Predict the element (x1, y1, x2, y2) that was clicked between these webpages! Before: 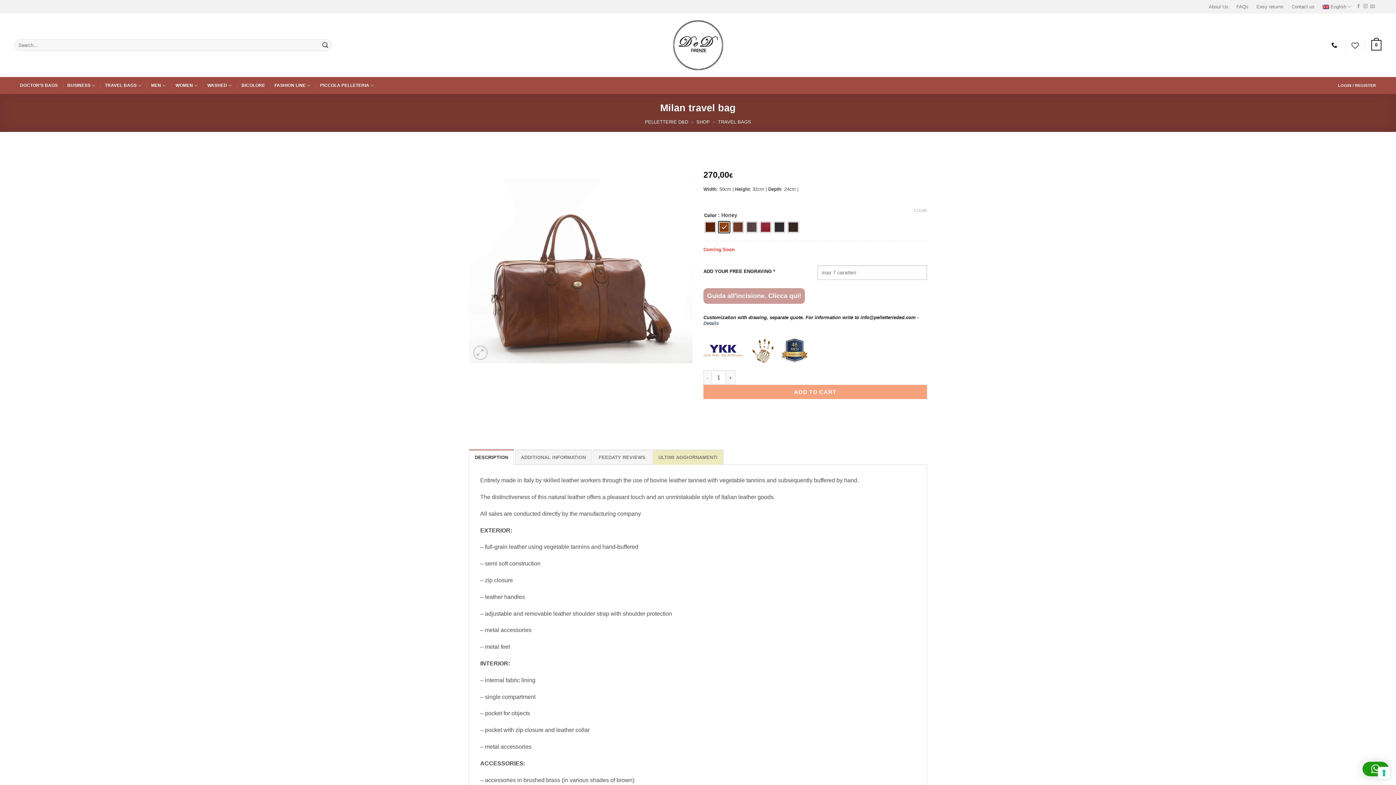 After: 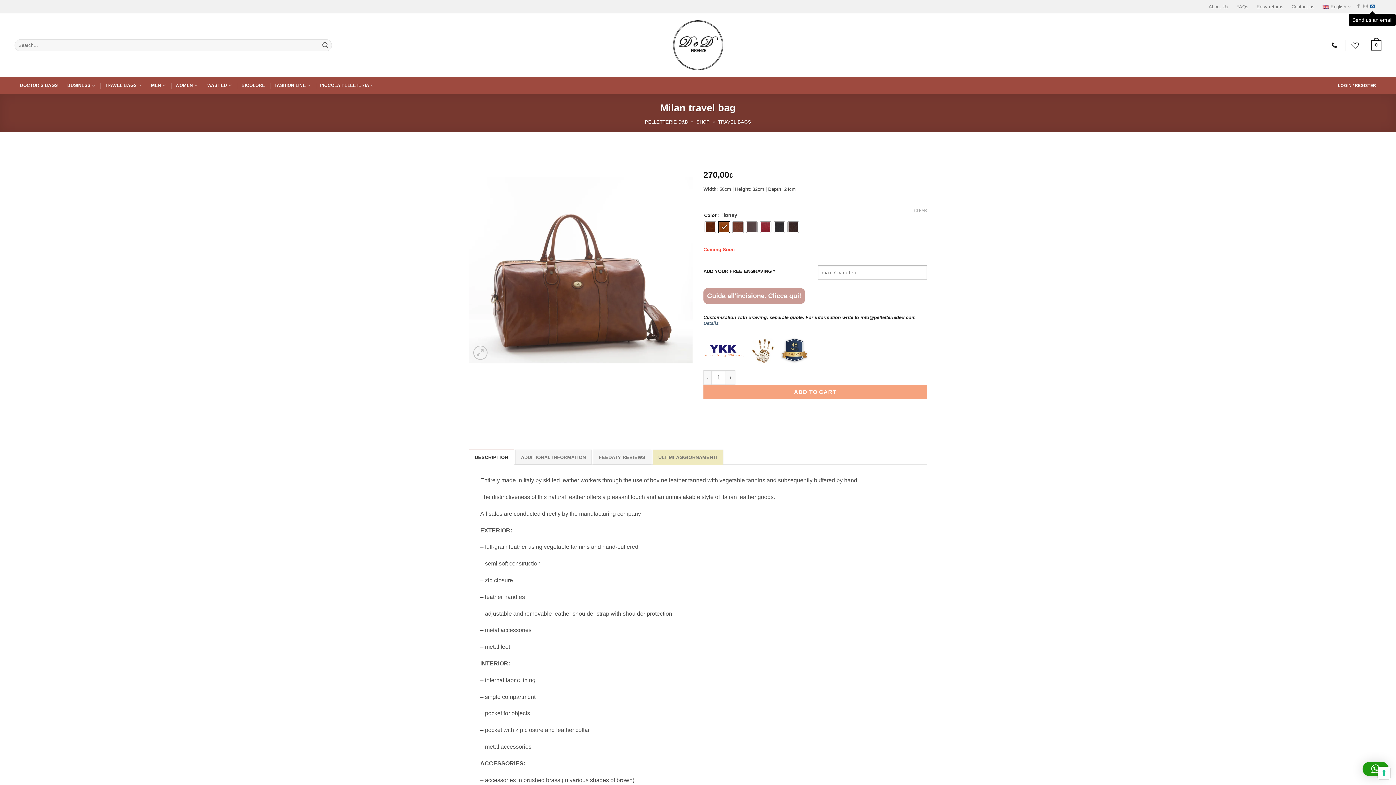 Action: label: Send us an email bbox: (1370, 4, 1375, 9)